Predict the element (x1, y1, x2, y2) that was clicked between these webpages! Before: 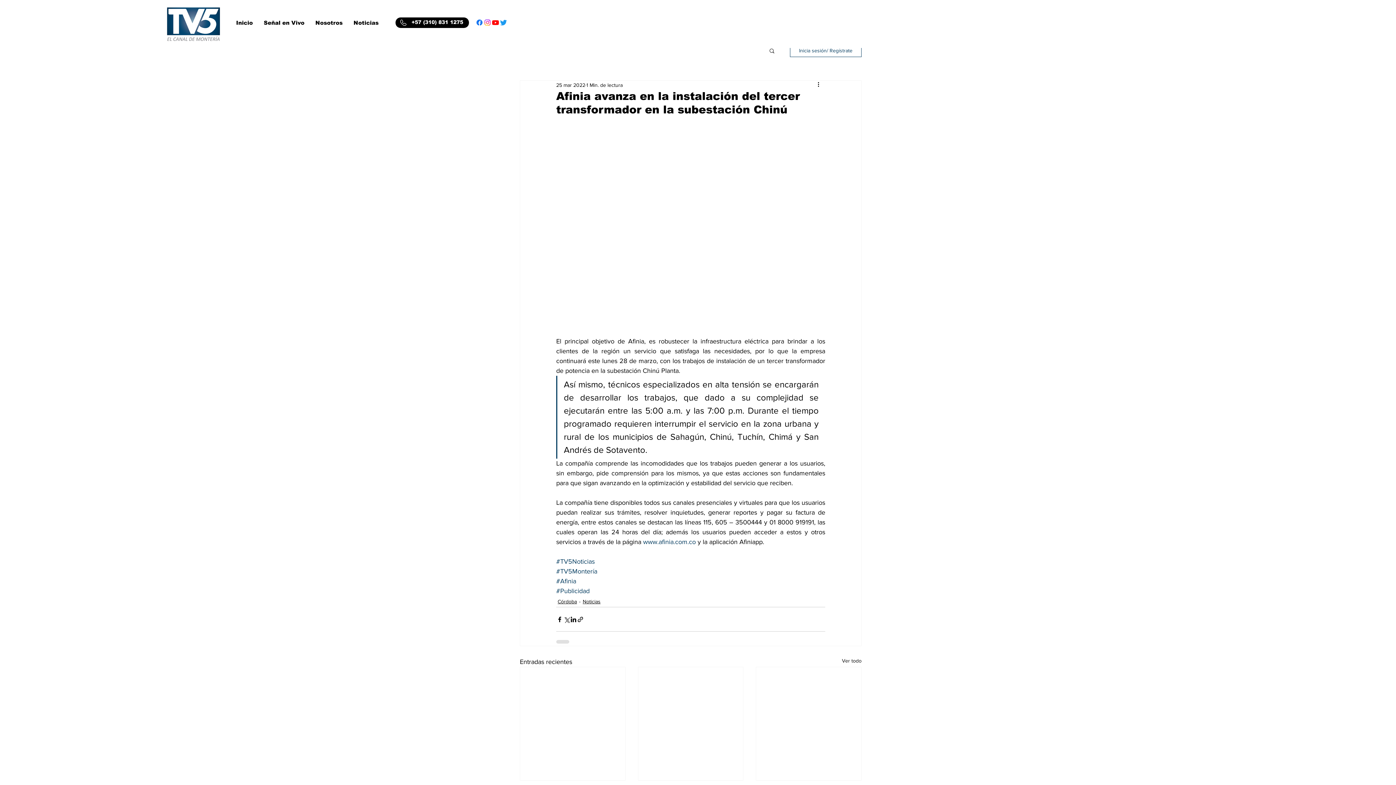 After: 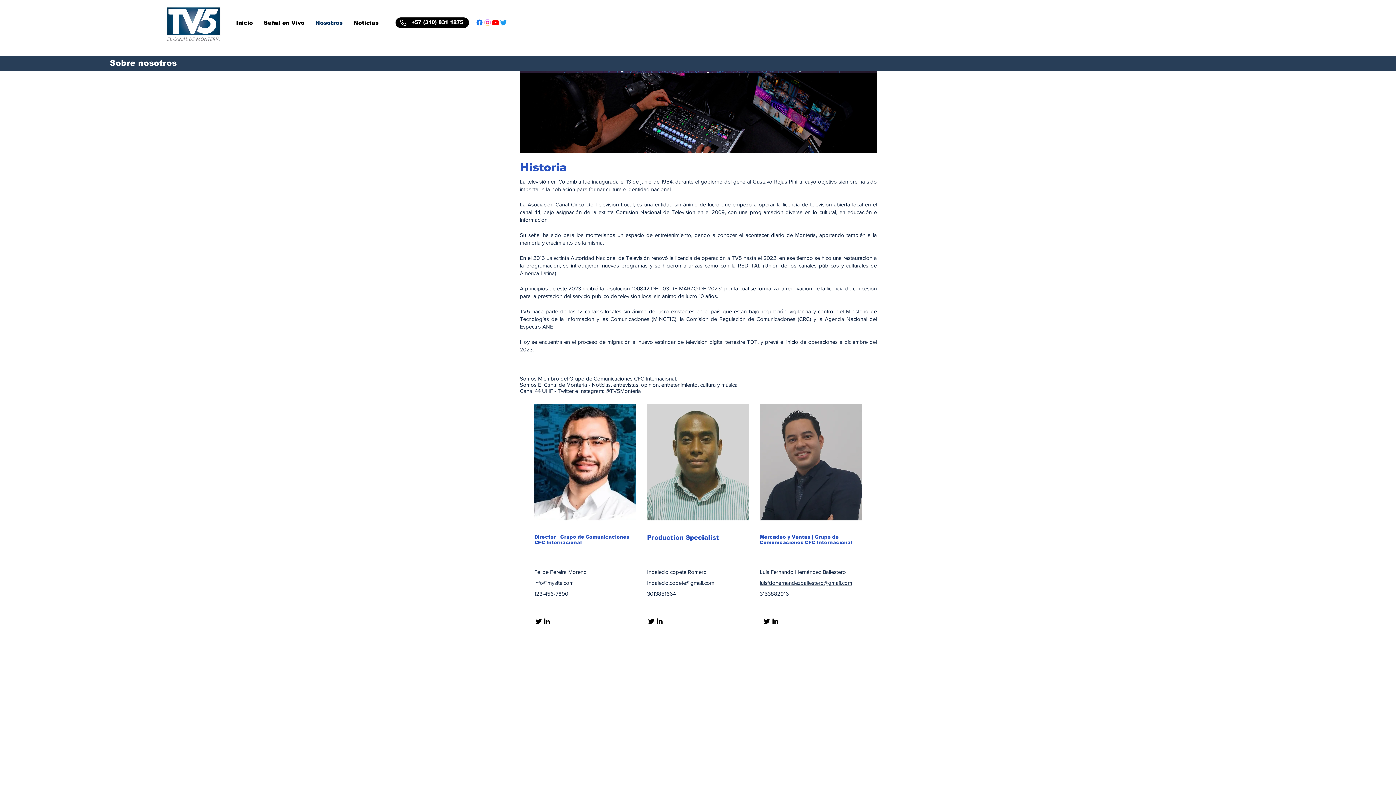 Action: label: Nosotros bbox: (310, 16, 348, 29)